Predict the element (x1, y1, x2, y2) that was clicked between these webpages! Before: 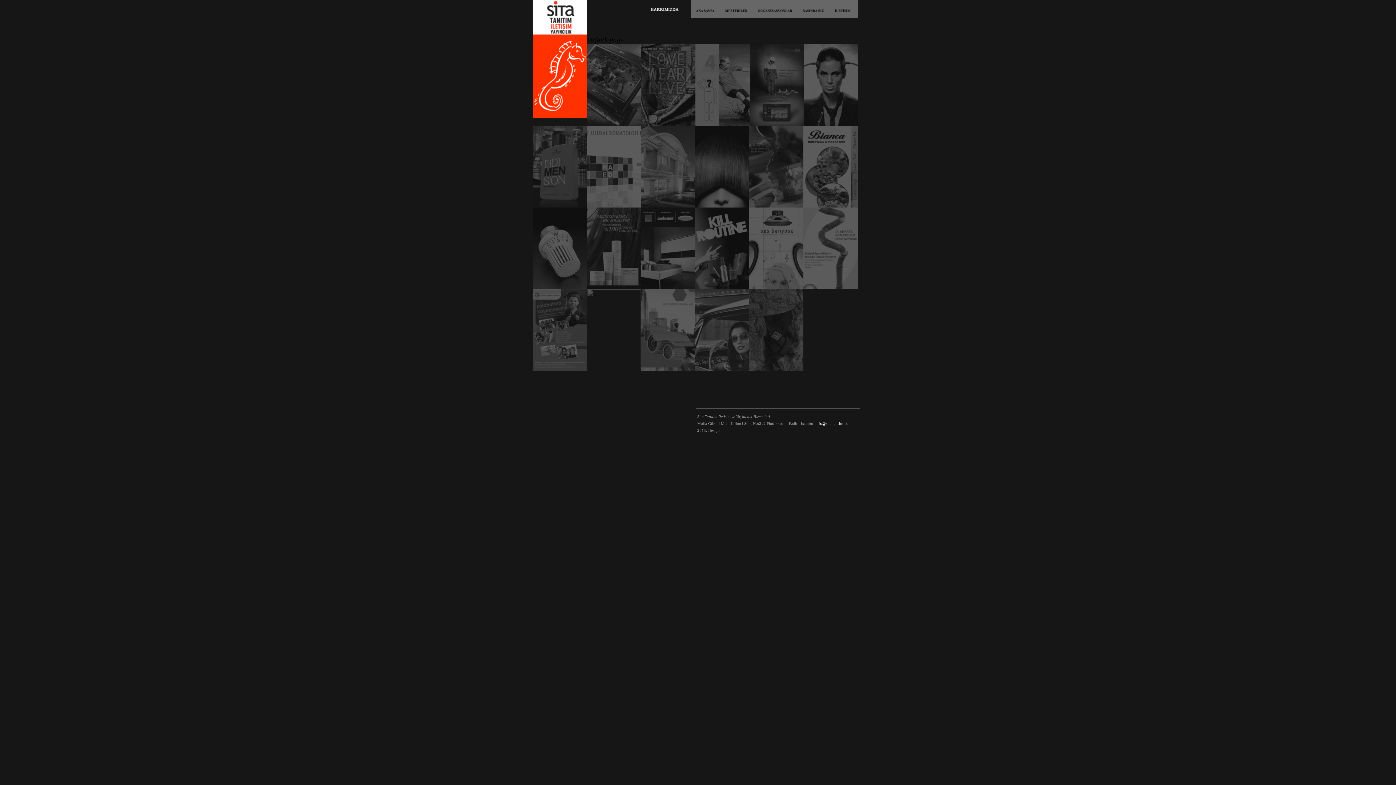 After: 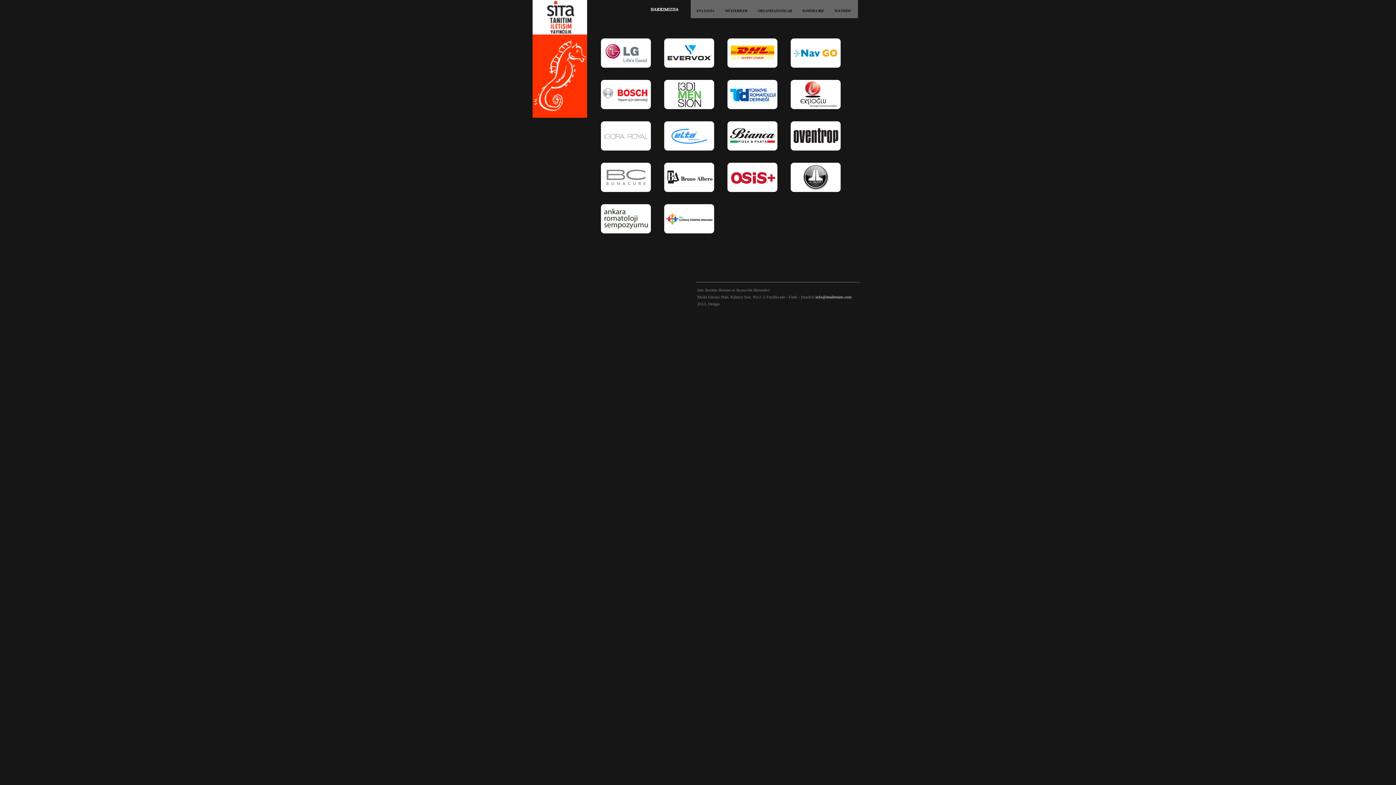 Action: bbox: (719, 0, 752, 24)